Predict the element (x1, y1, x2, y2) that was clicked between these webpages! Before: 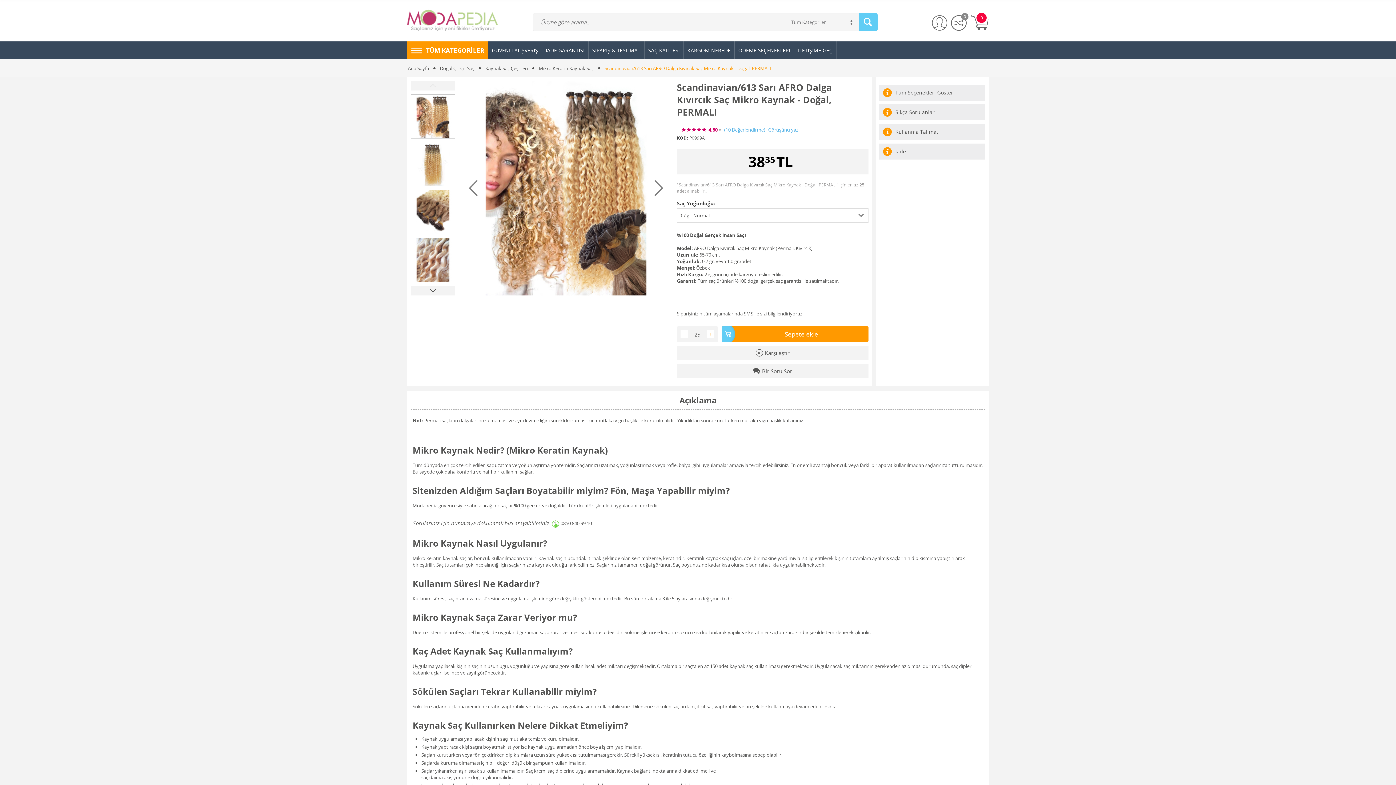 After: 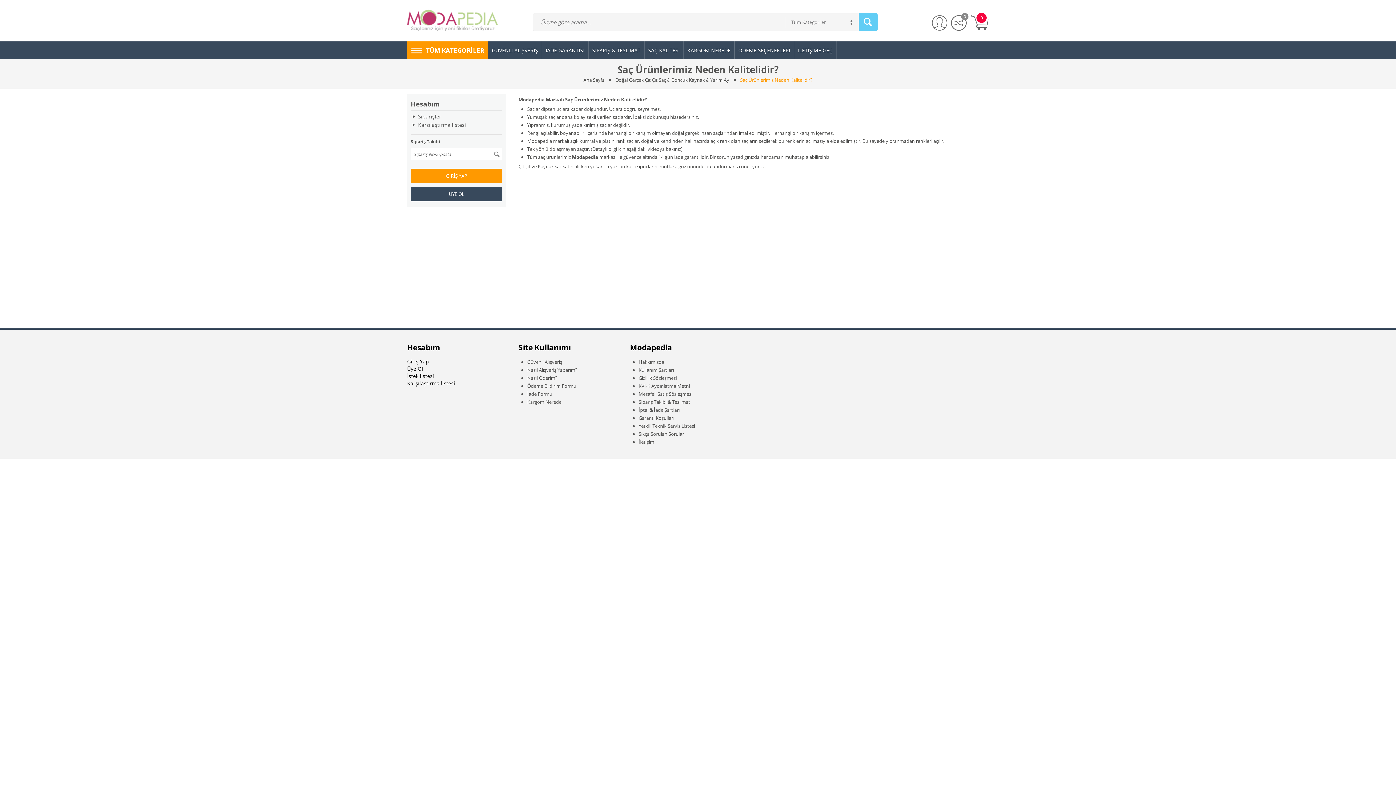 Action: bbox: (644, 41, 684, 59) label: SAÇ KALİTESİ